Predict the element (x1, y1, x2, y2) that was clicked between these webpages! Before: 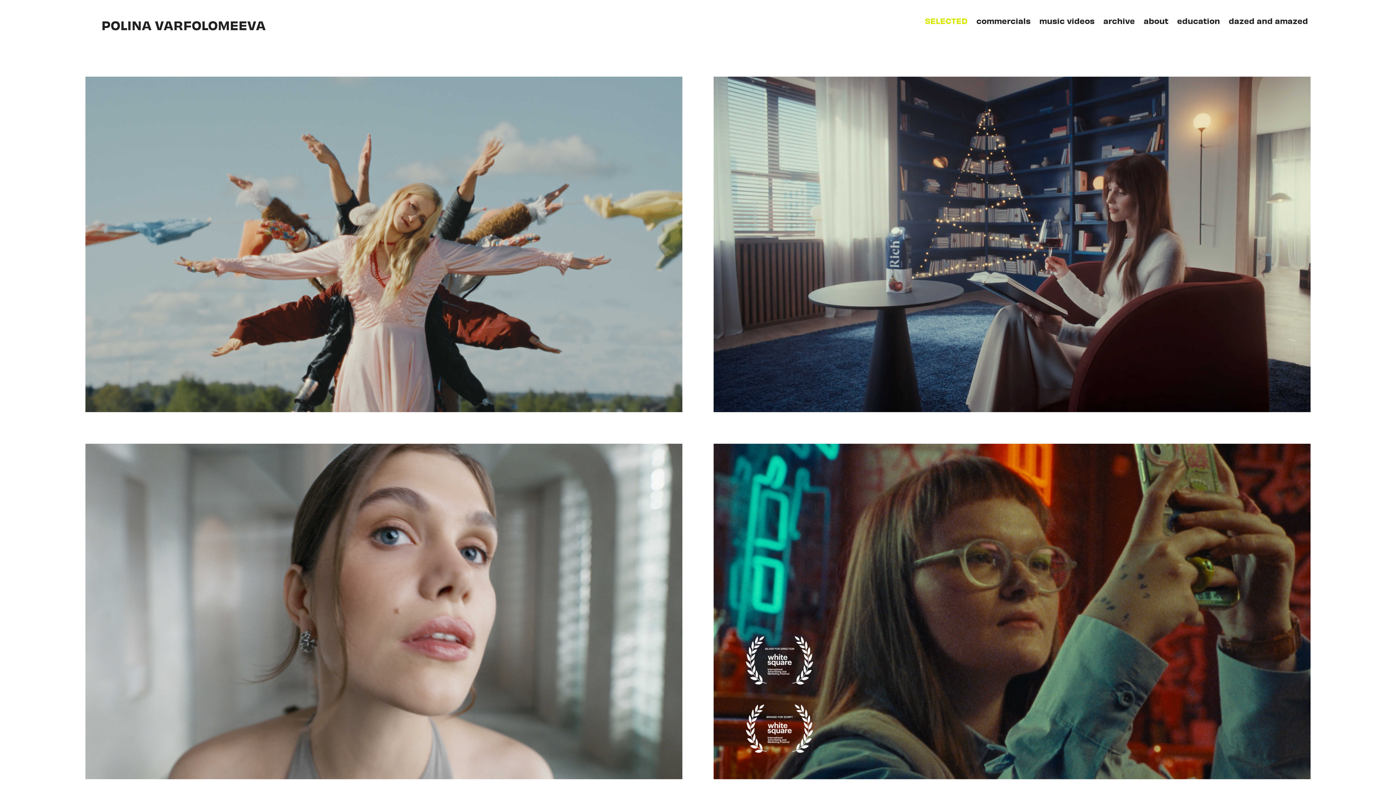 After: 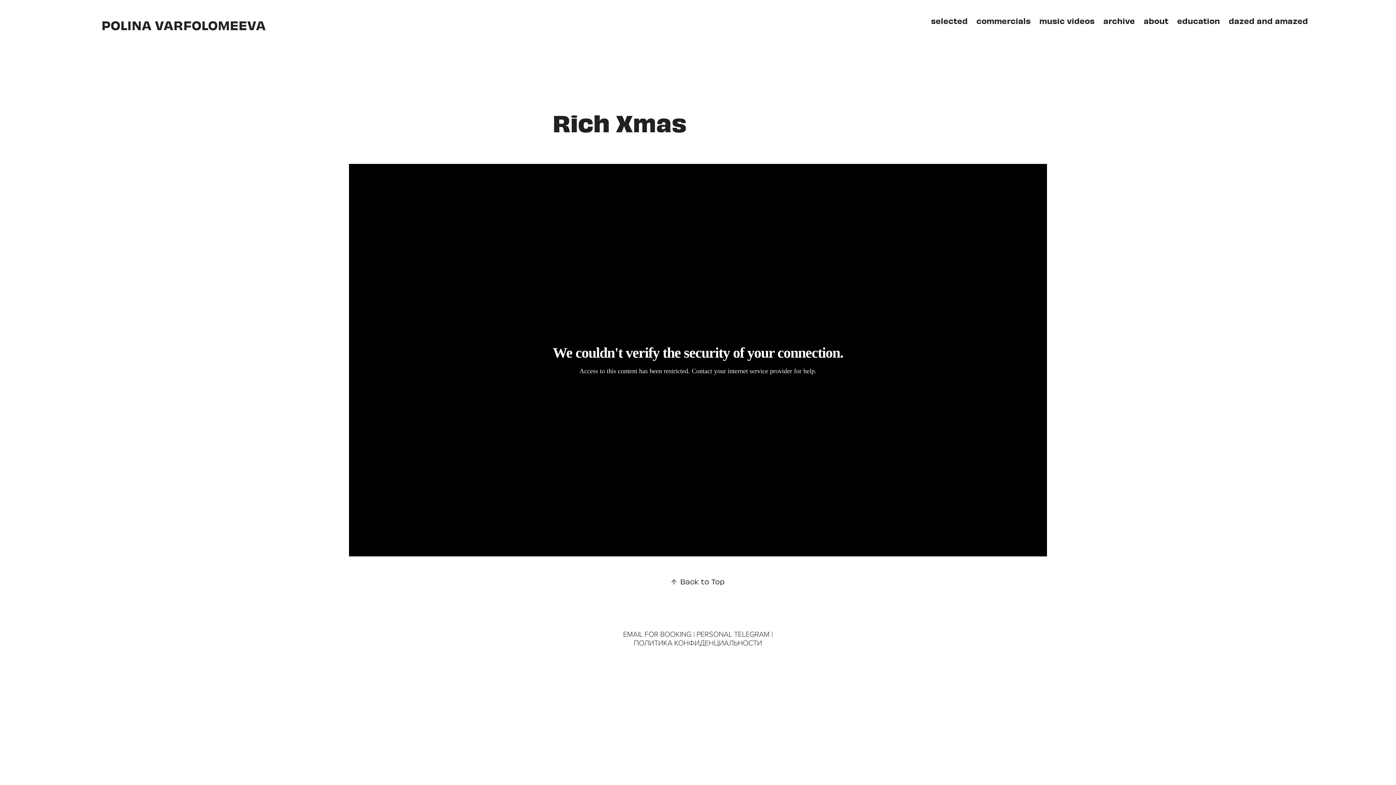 Action: bbox: (698, 76, 1326, 443) label: RICH XMAS